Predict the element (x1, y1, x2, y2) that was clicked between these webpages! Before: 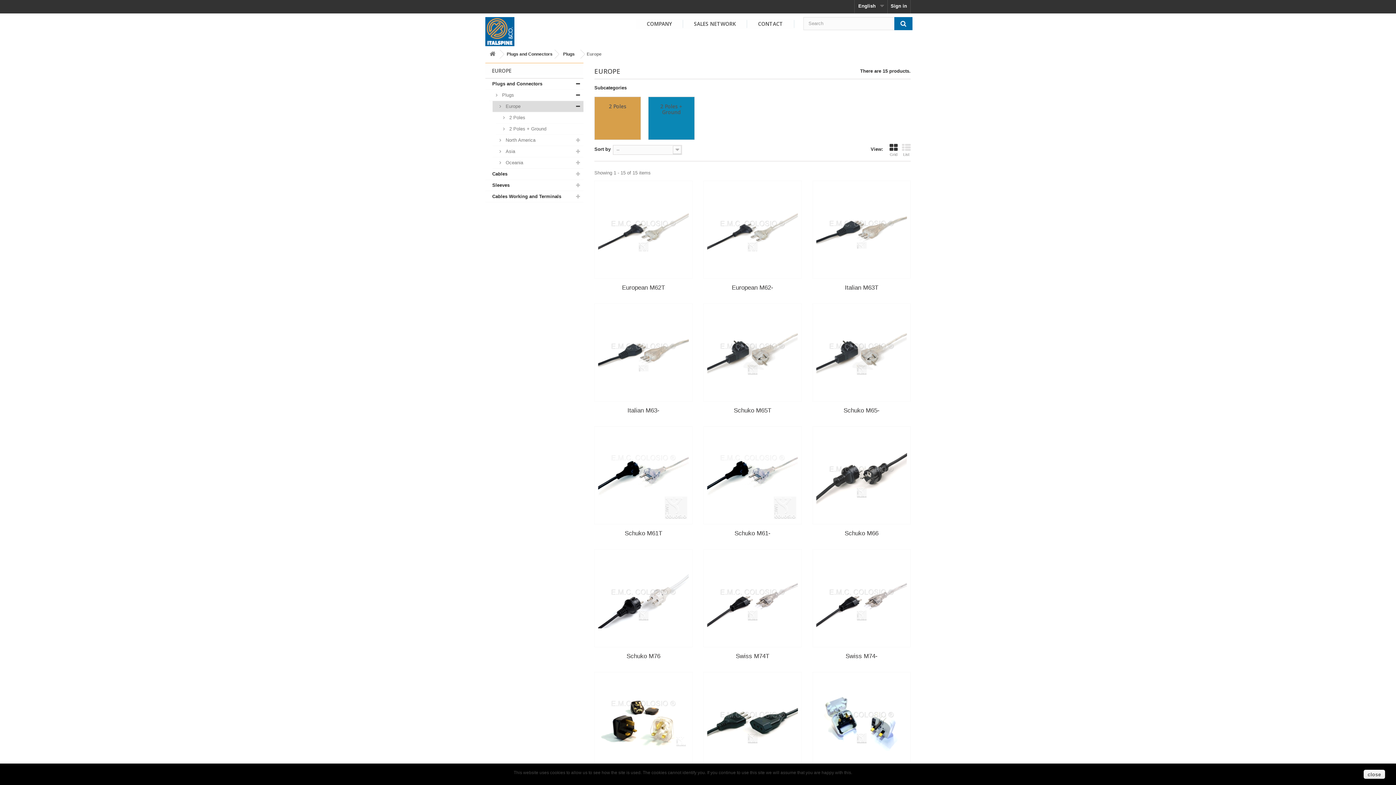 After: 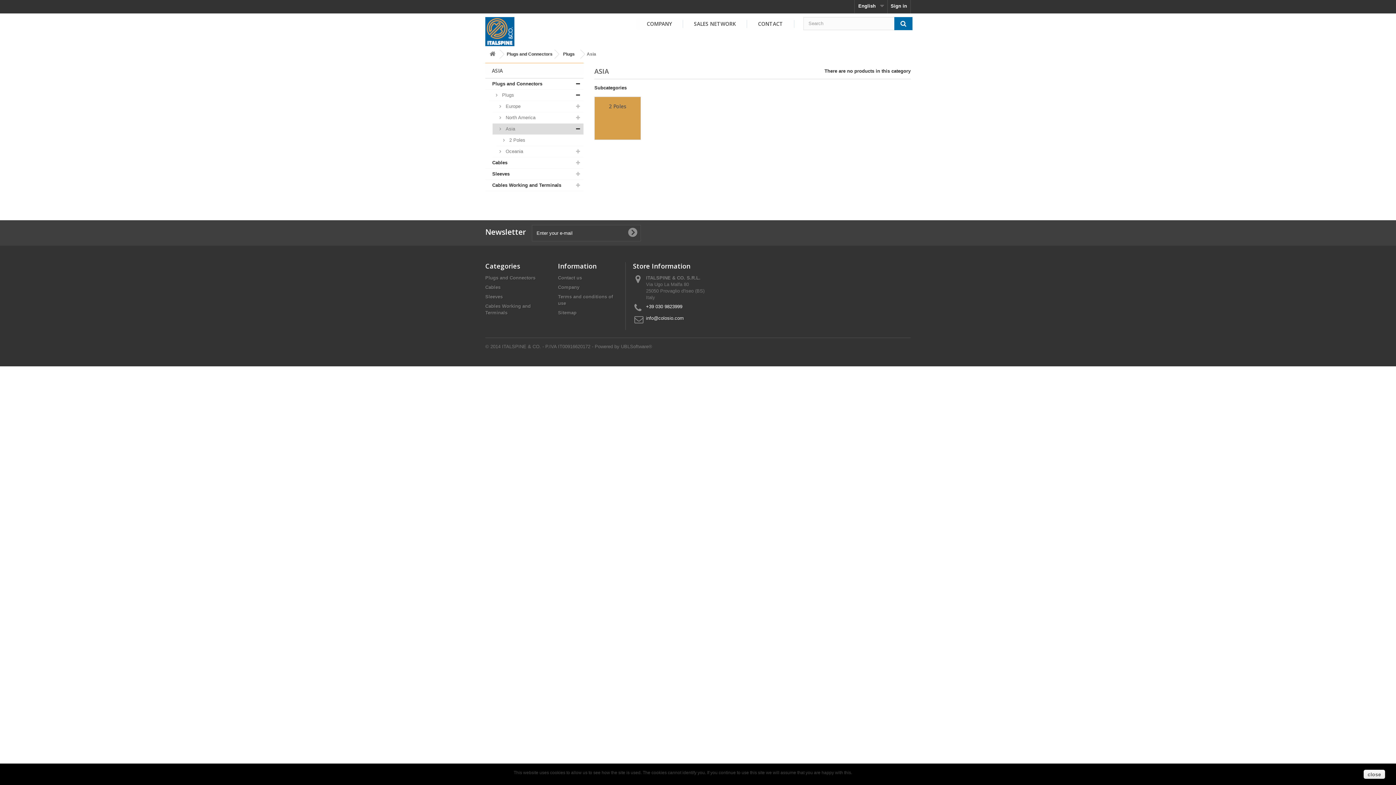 Action: bbox: (492, 146, 583, 157) label:  Asia